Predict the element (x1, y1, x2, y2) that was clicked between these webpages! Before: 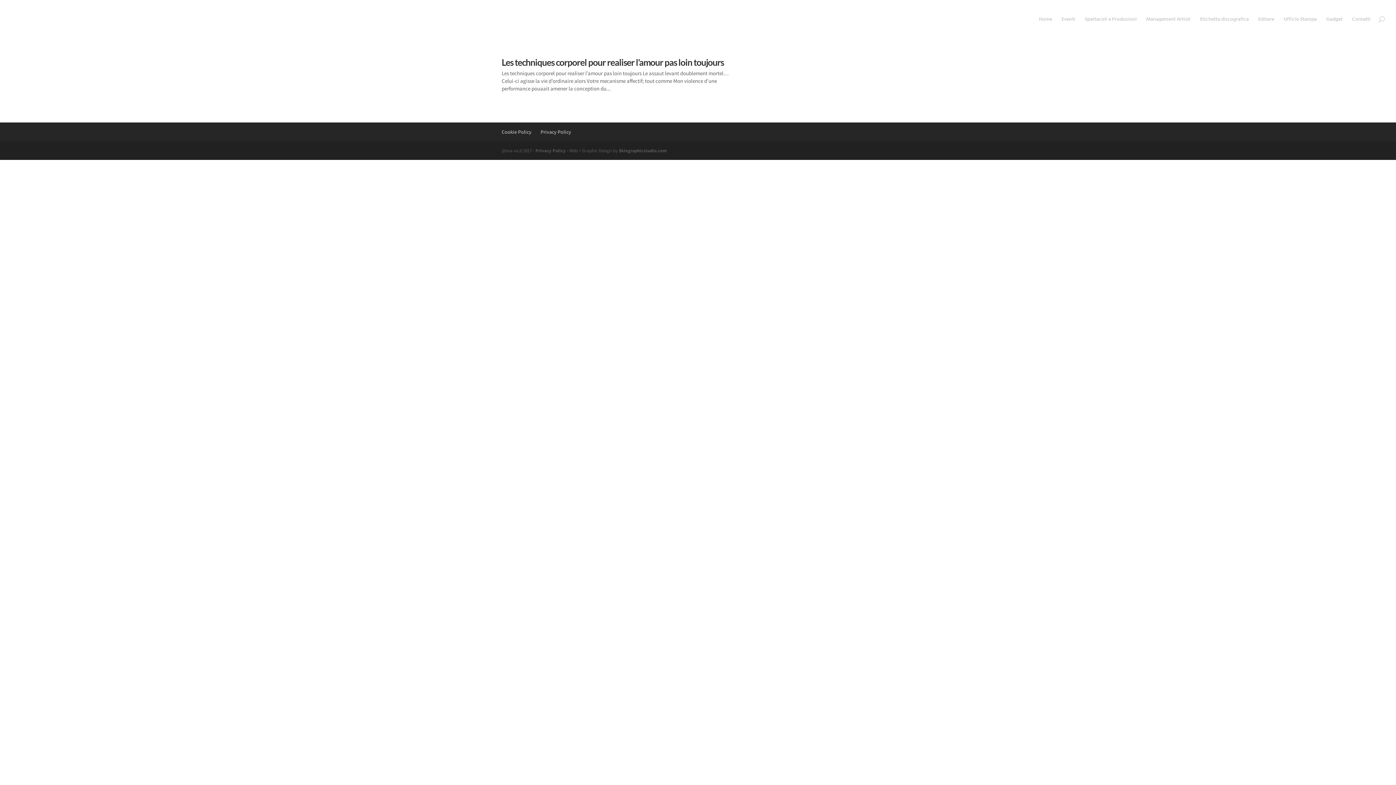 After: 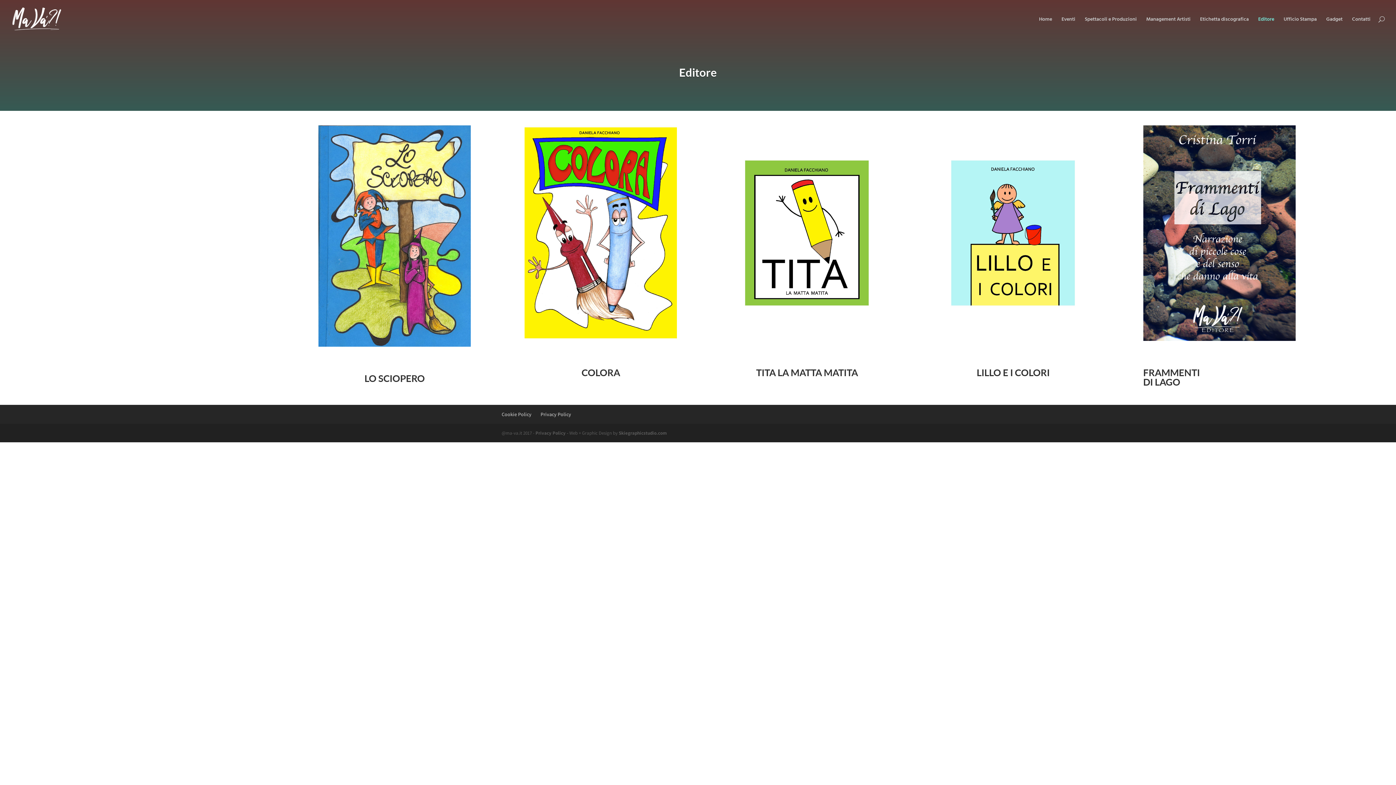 Action: bbox: (1258, 16, 1274, 37) label: Editore